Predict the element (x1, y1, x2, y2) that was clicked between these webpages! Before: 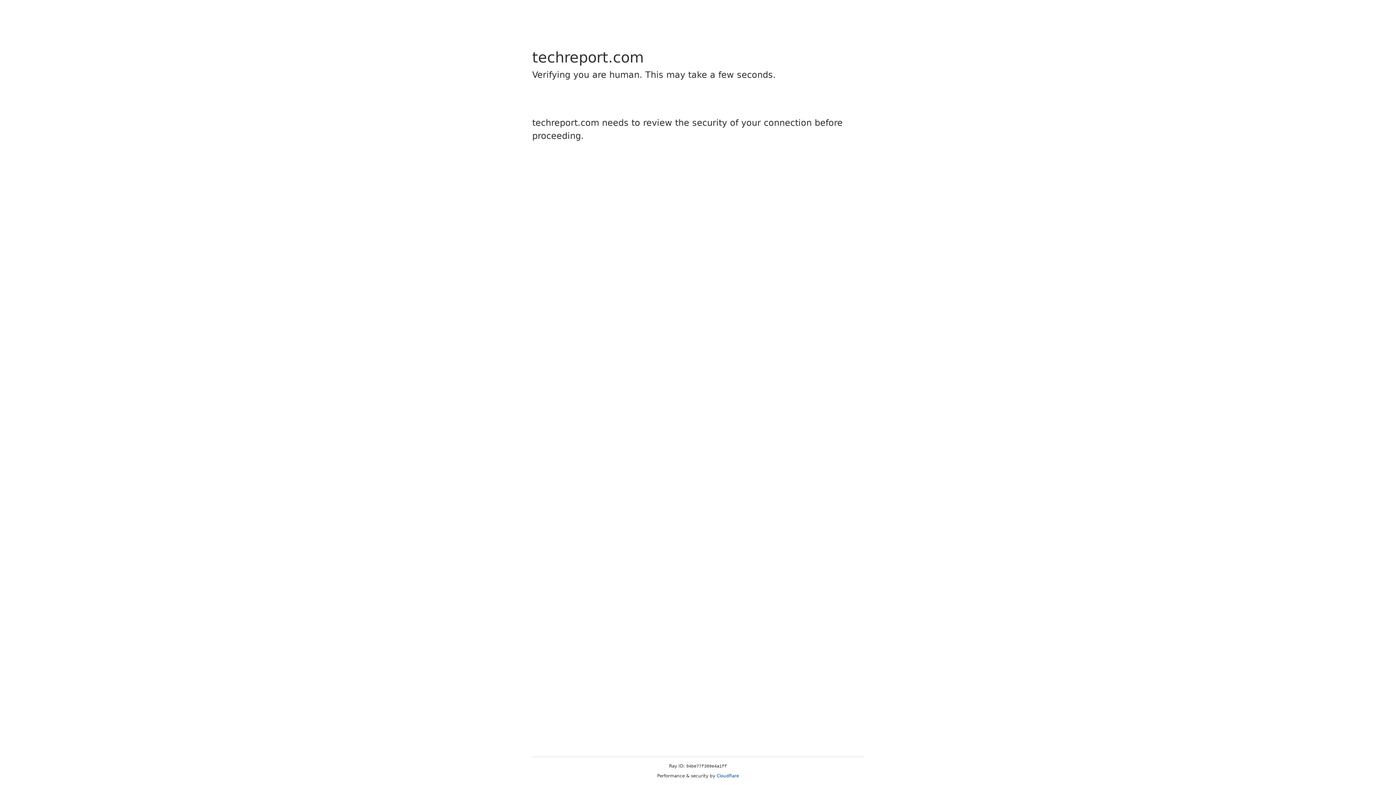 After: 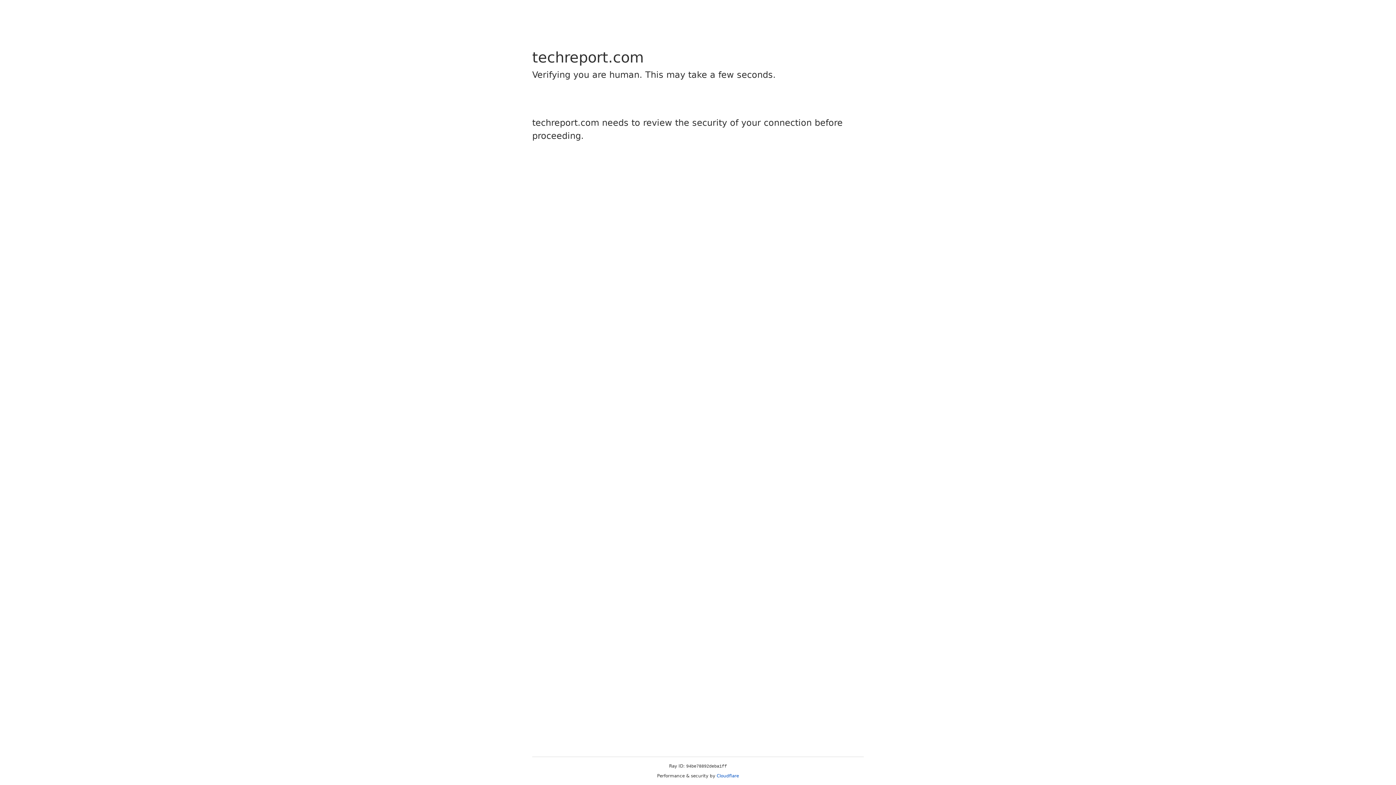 Action: bbox: (716, 773, 739, 778) label: Cloudflare